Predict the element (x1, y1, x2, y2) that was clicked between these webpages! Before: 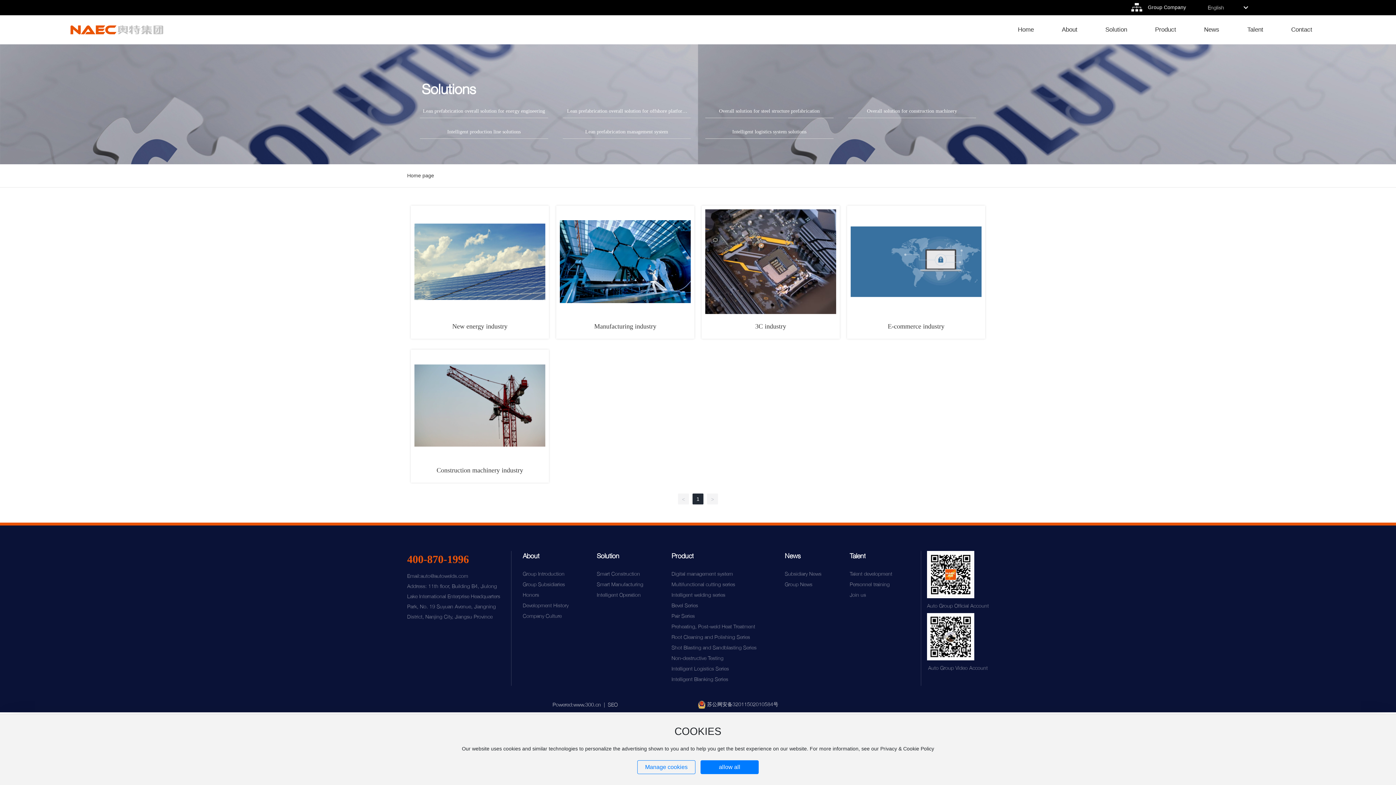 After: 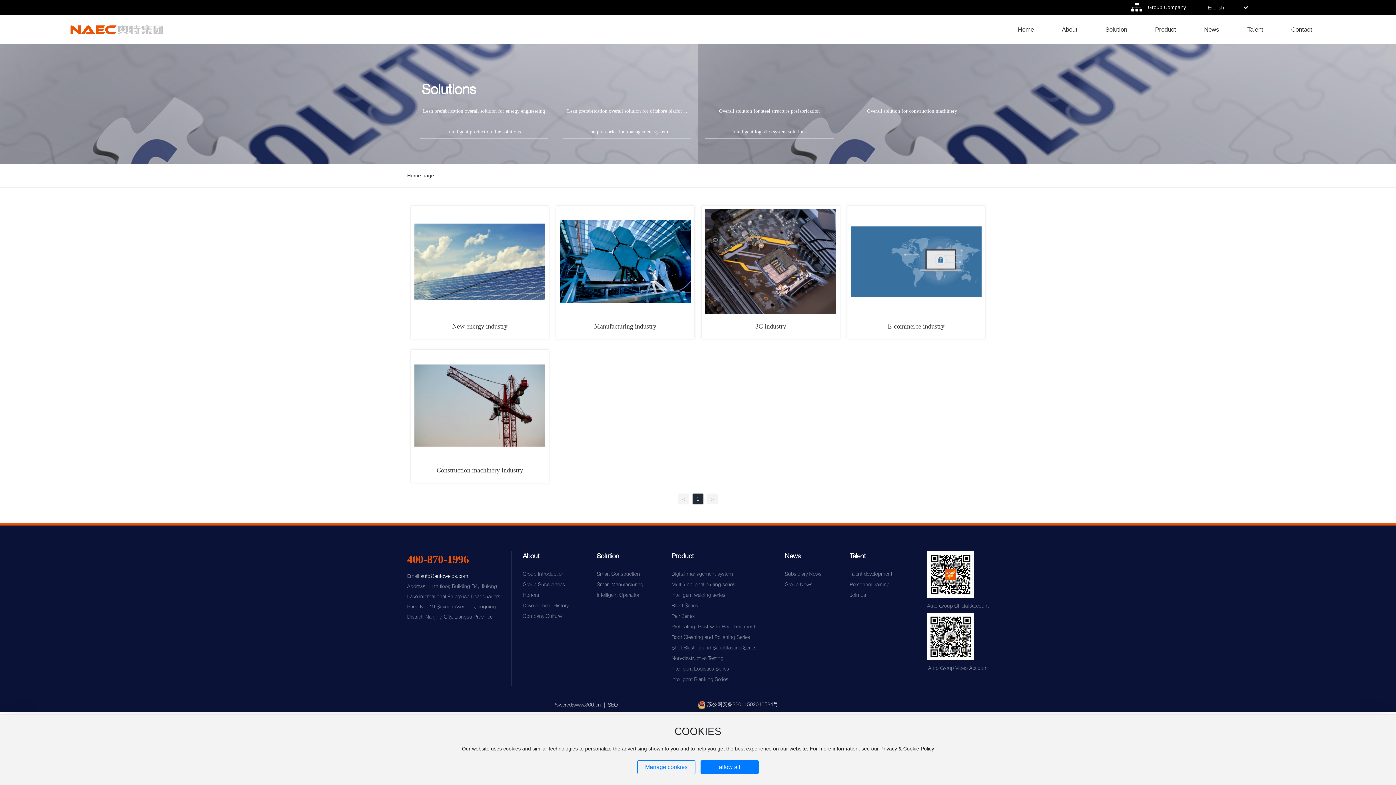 Action: label: auto@autowelds.com bbox: (420, 573, 468, 579)